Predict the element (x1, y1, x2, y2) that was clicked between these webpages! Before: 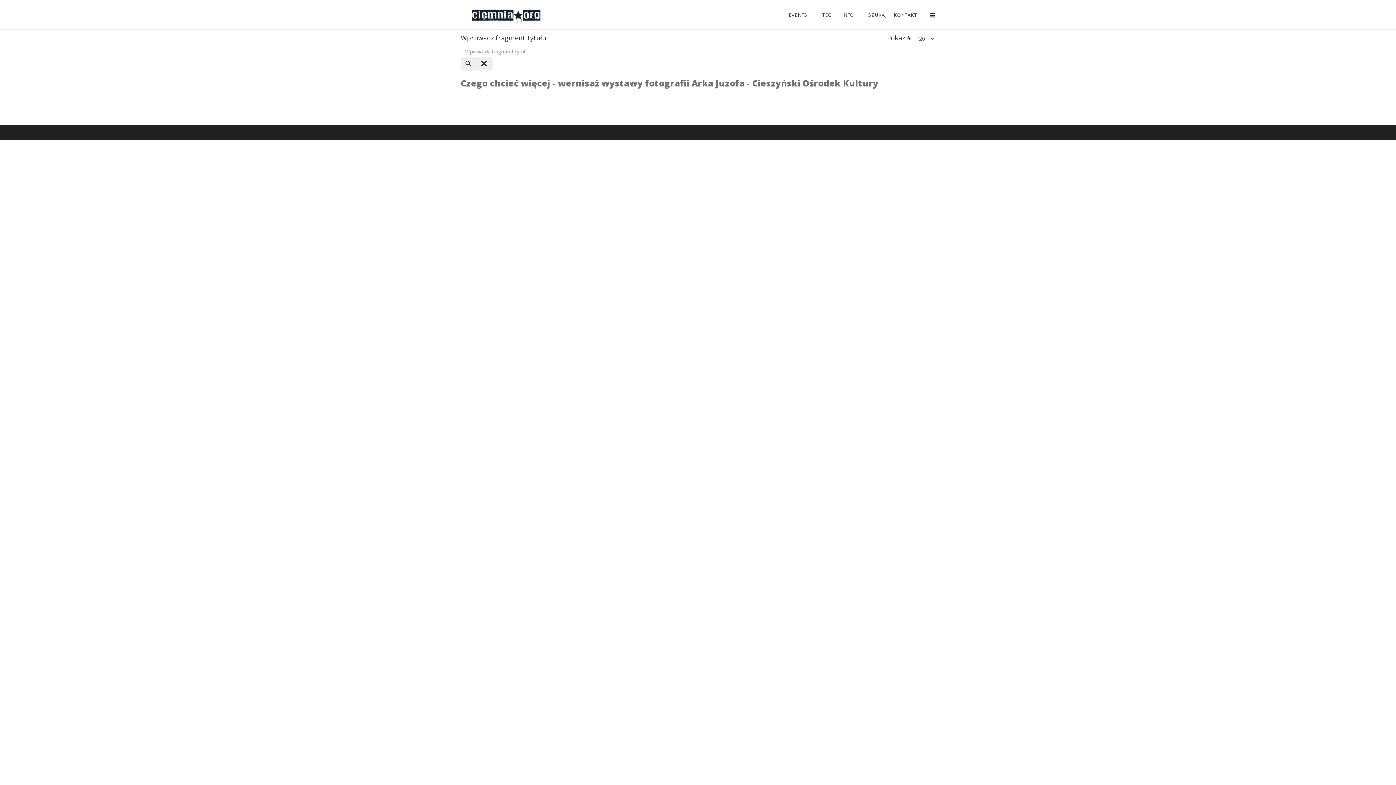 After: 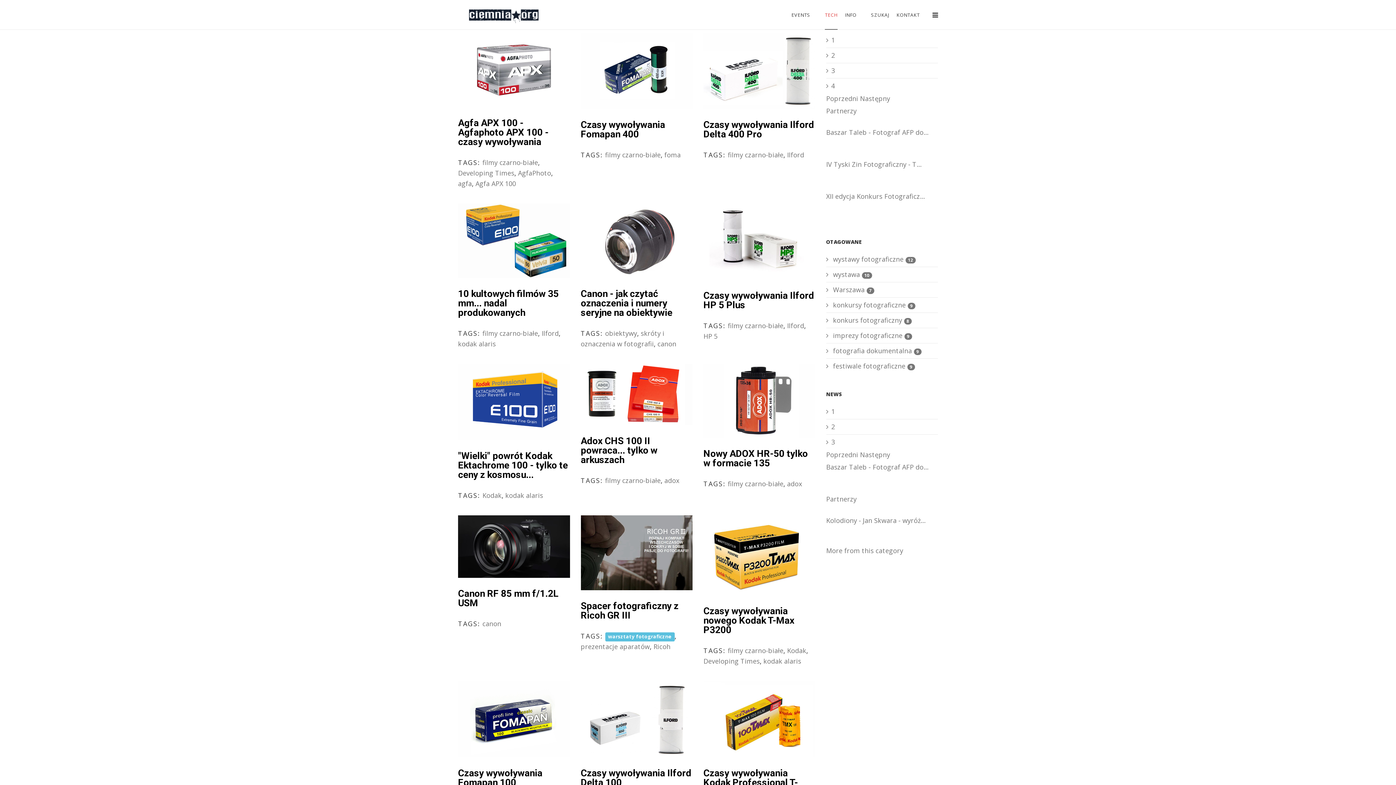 Action: label: TECH bbox: (822, 0, 835, 29)